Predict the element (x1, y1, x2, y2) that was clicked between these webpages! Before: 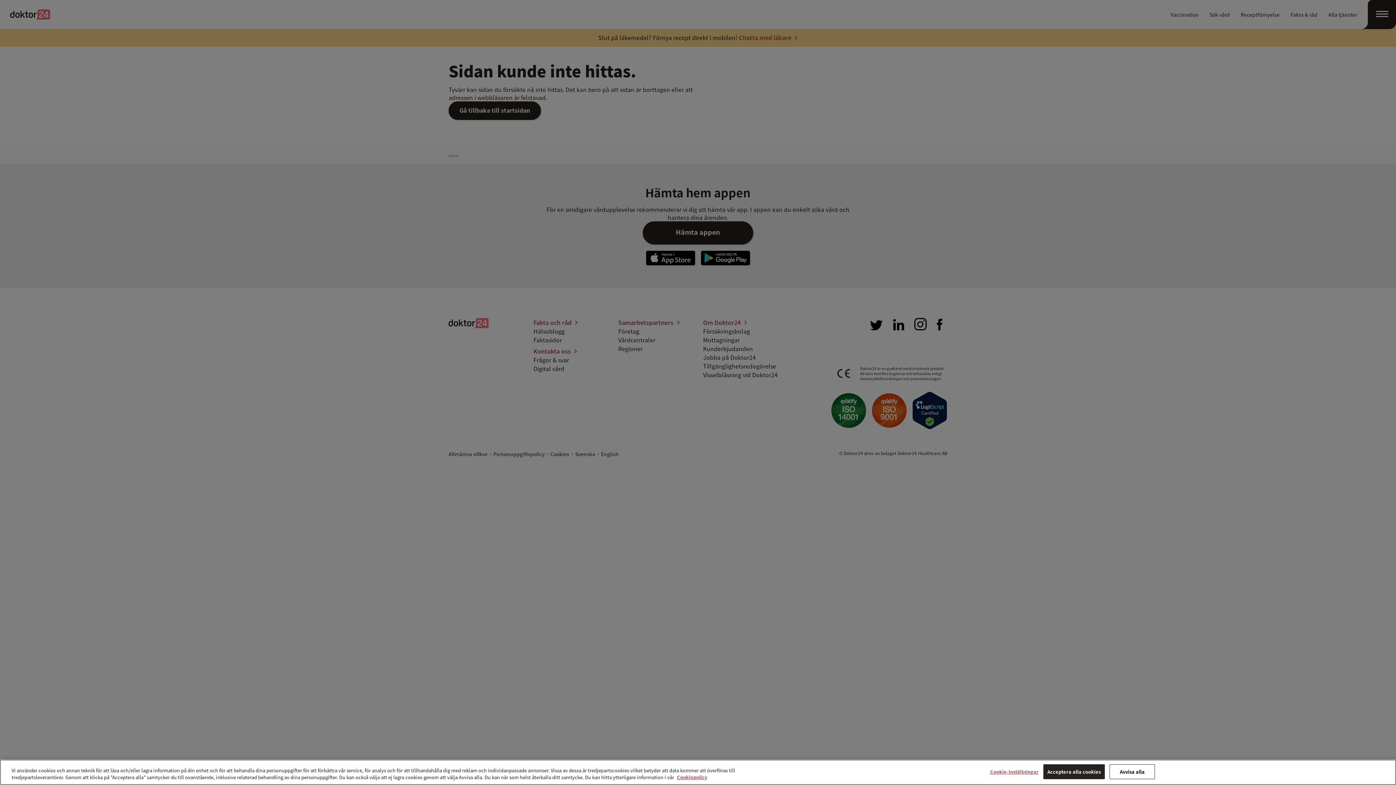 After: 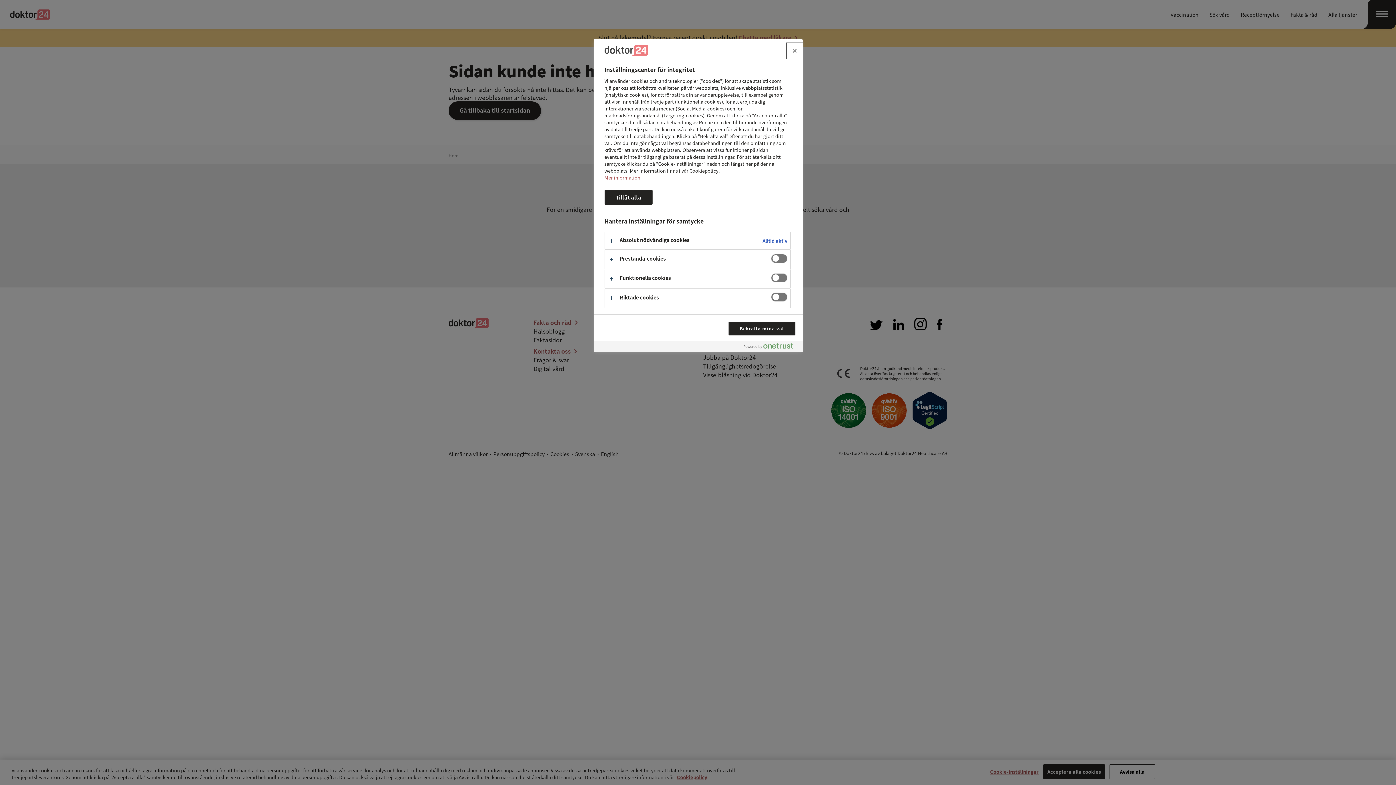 Action: bbox: (990, 765, 1038, 779) label: Cookie-inställningar